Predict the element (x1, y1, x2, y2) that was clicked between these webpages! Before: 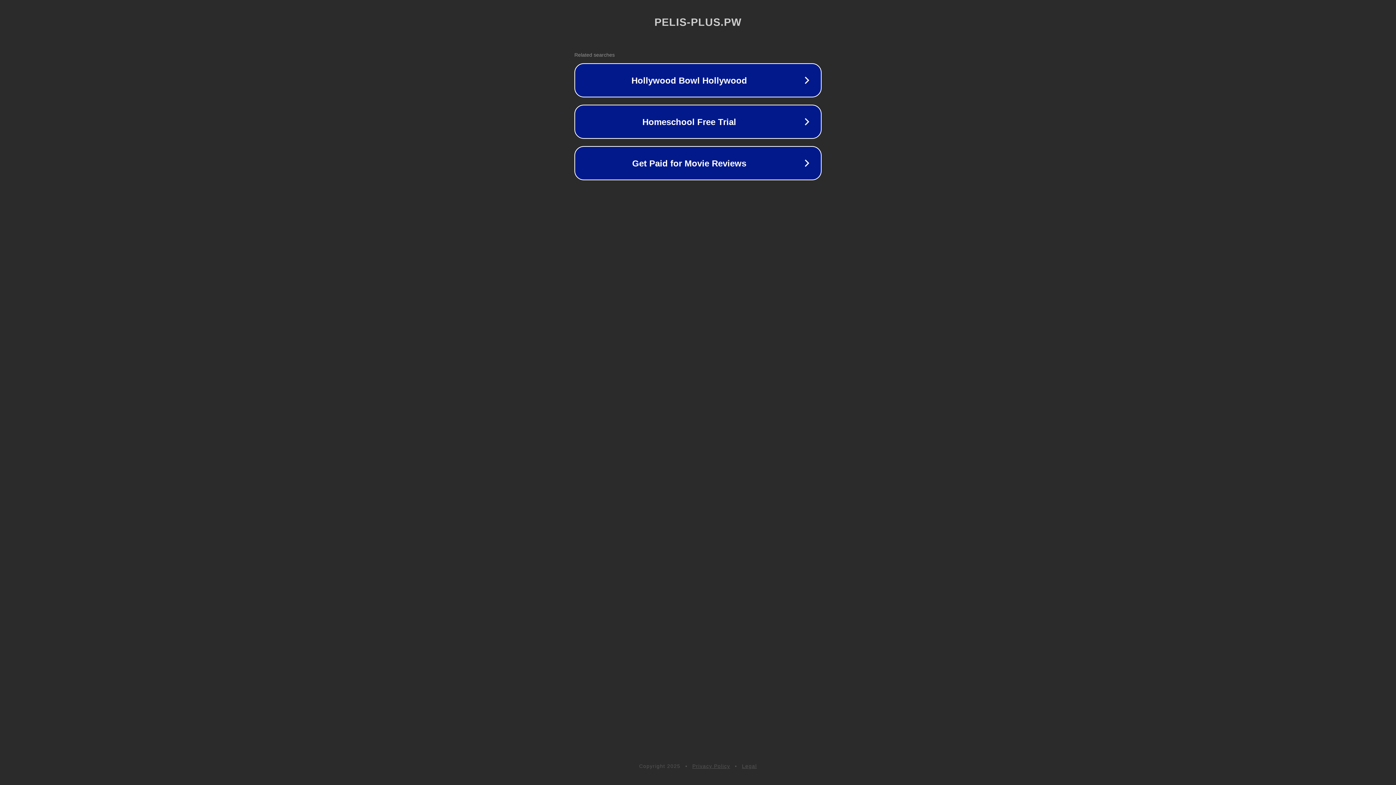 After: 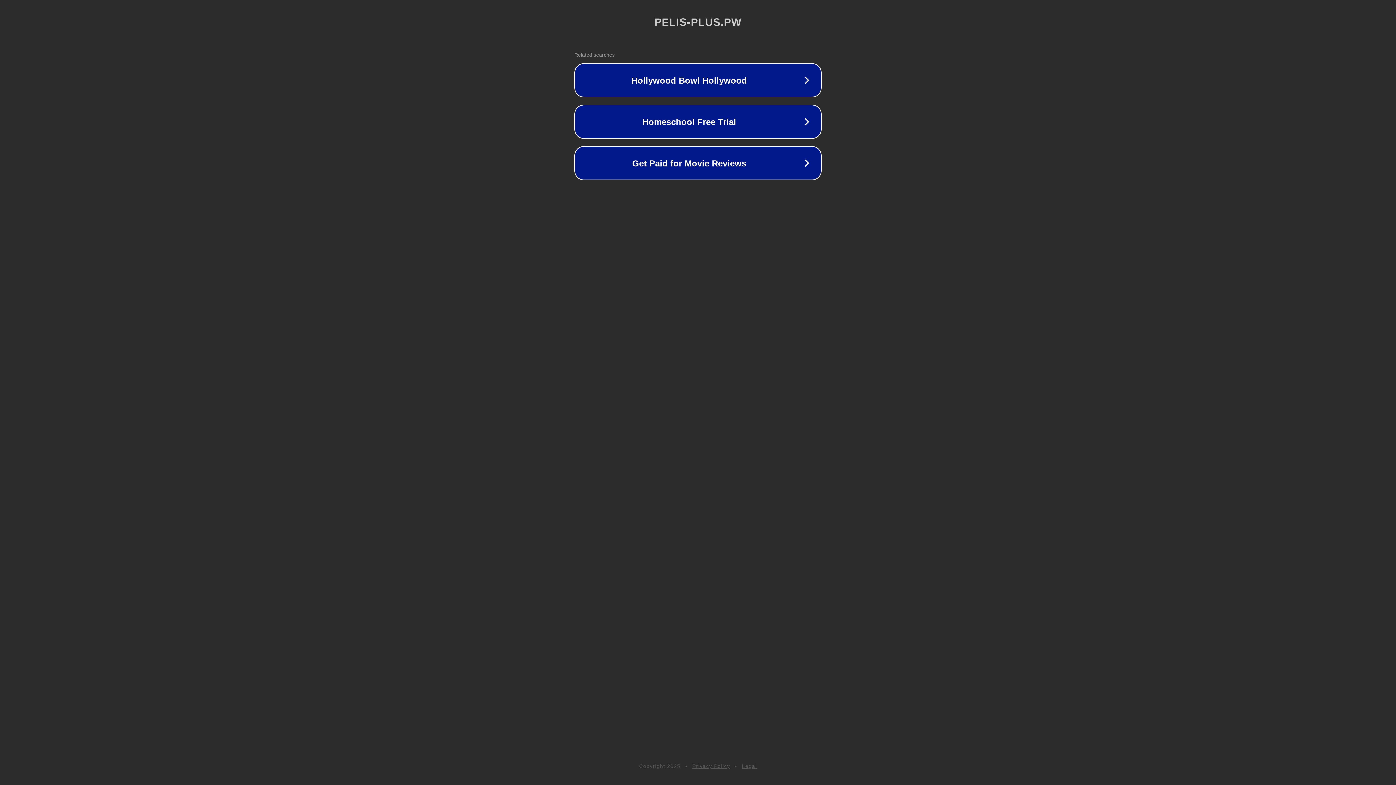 Action: label: Privacy Policy bbox: (692, 763, 730, 769)